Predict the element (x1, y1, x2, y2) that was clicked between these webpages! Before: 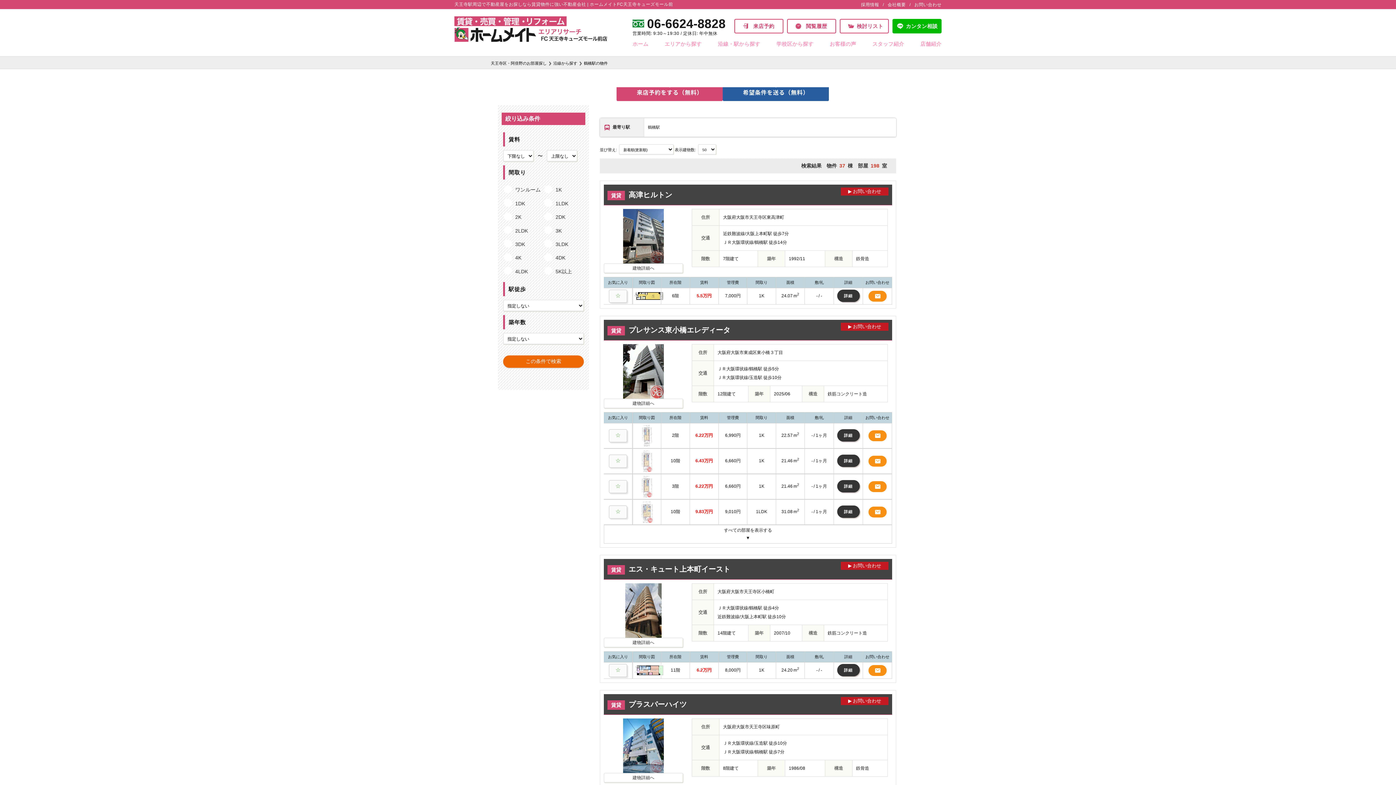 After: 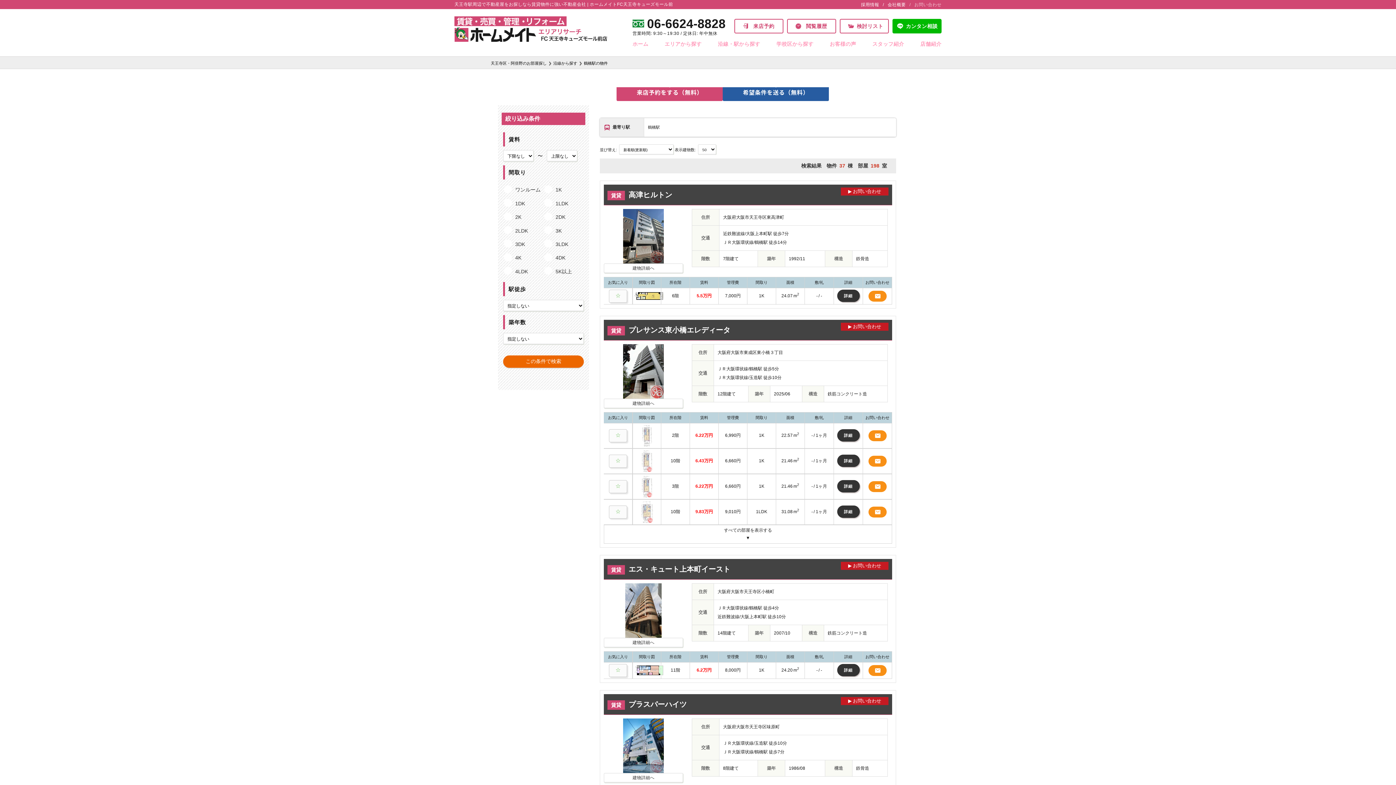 Action: bbox: (906, 2, 941, 7) label: お問い合わせ